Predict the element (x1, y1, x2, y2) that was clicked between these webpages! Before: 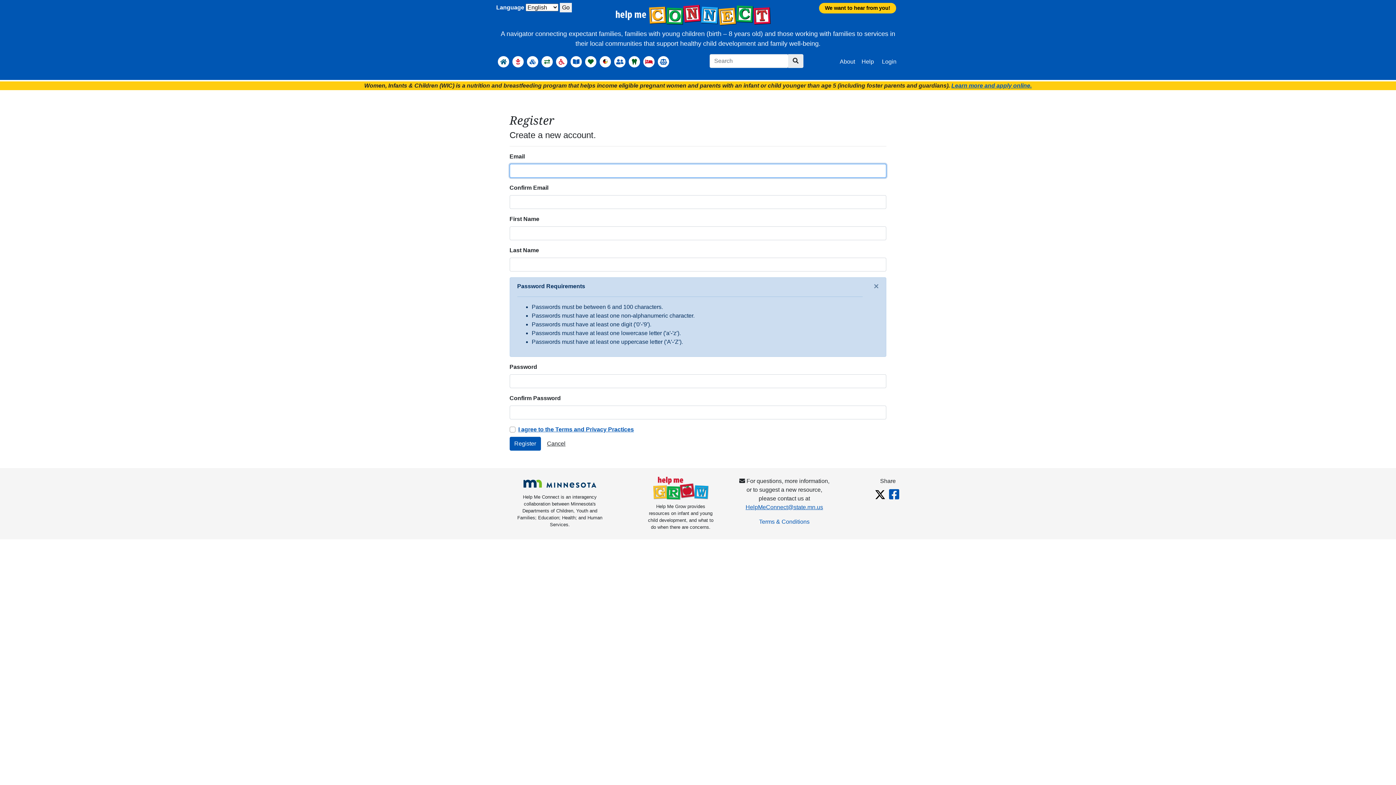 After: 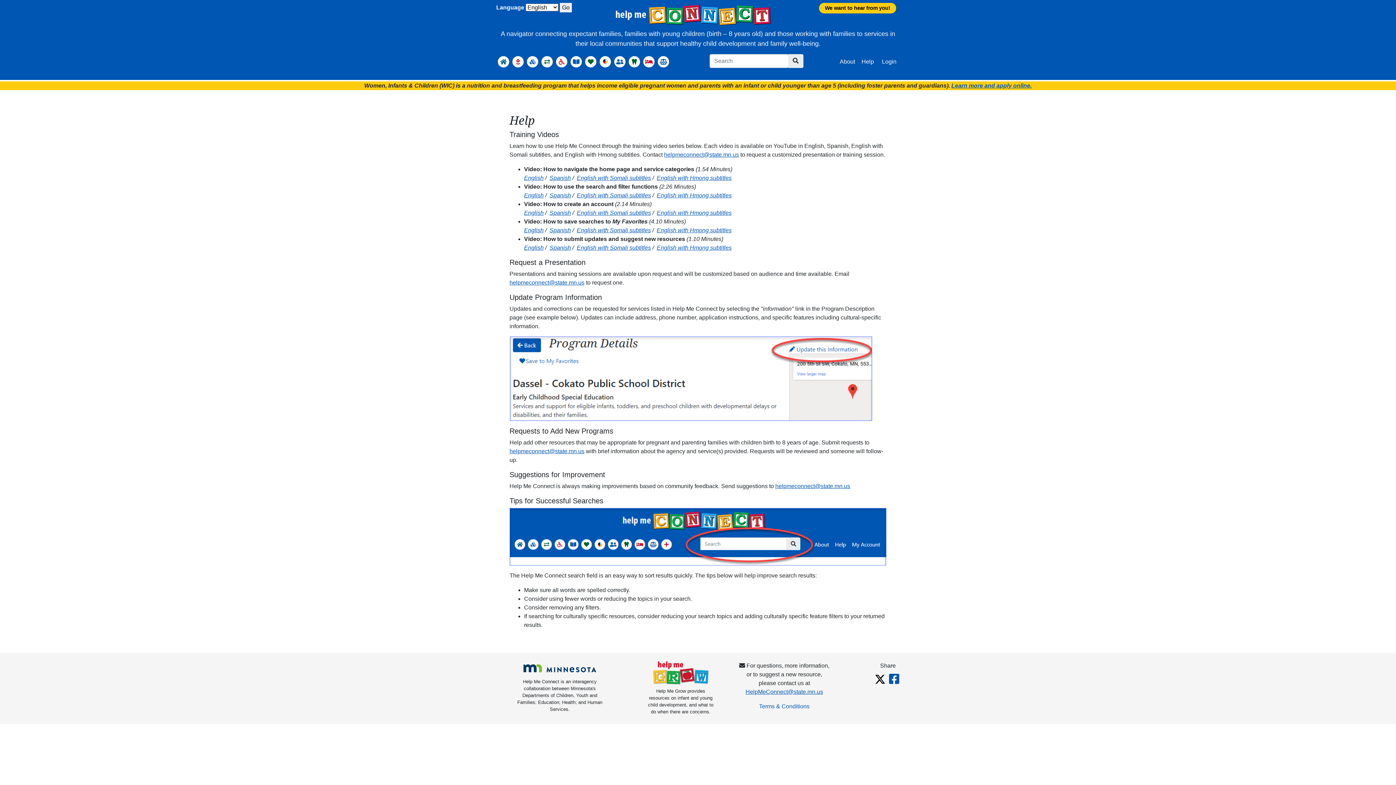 Action: bbox: (861, 57, 874, 66) label: Help